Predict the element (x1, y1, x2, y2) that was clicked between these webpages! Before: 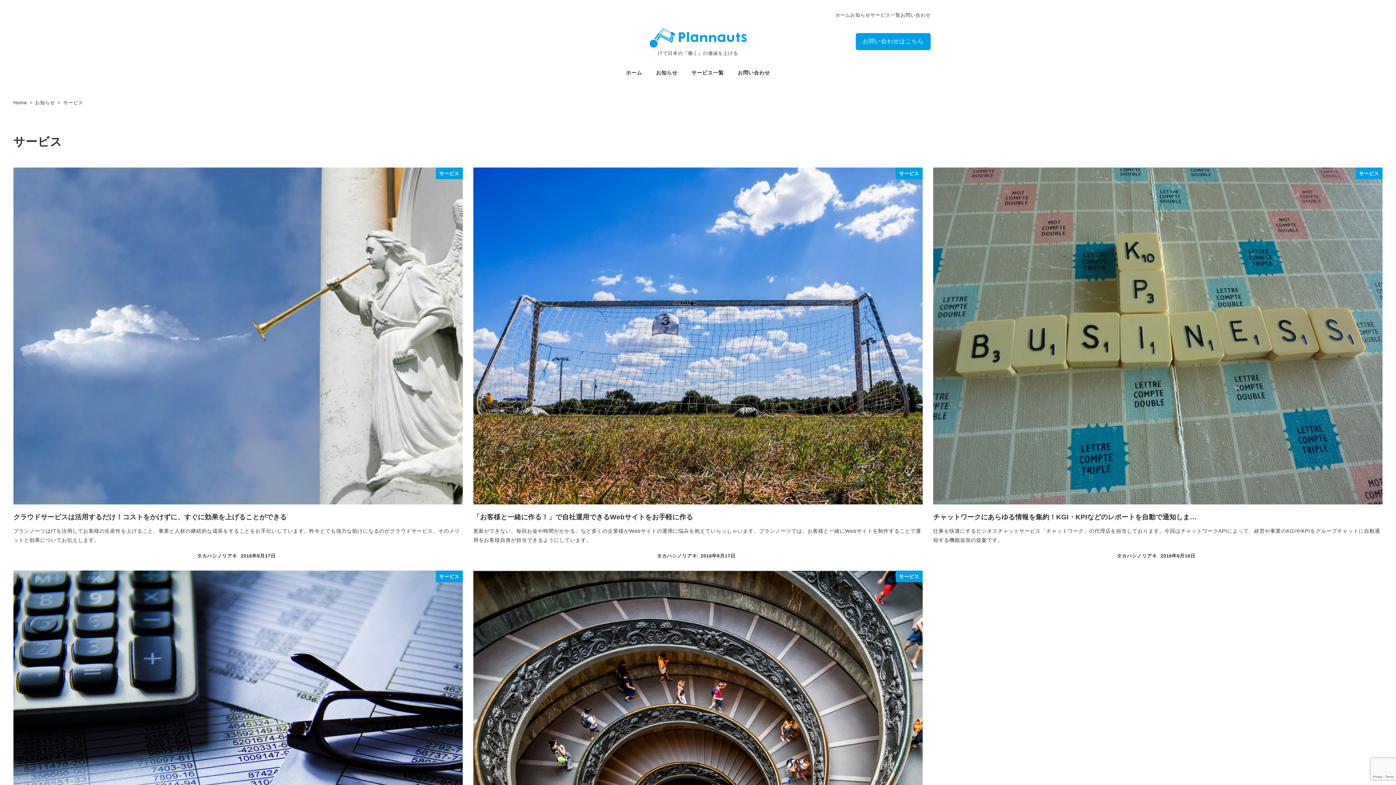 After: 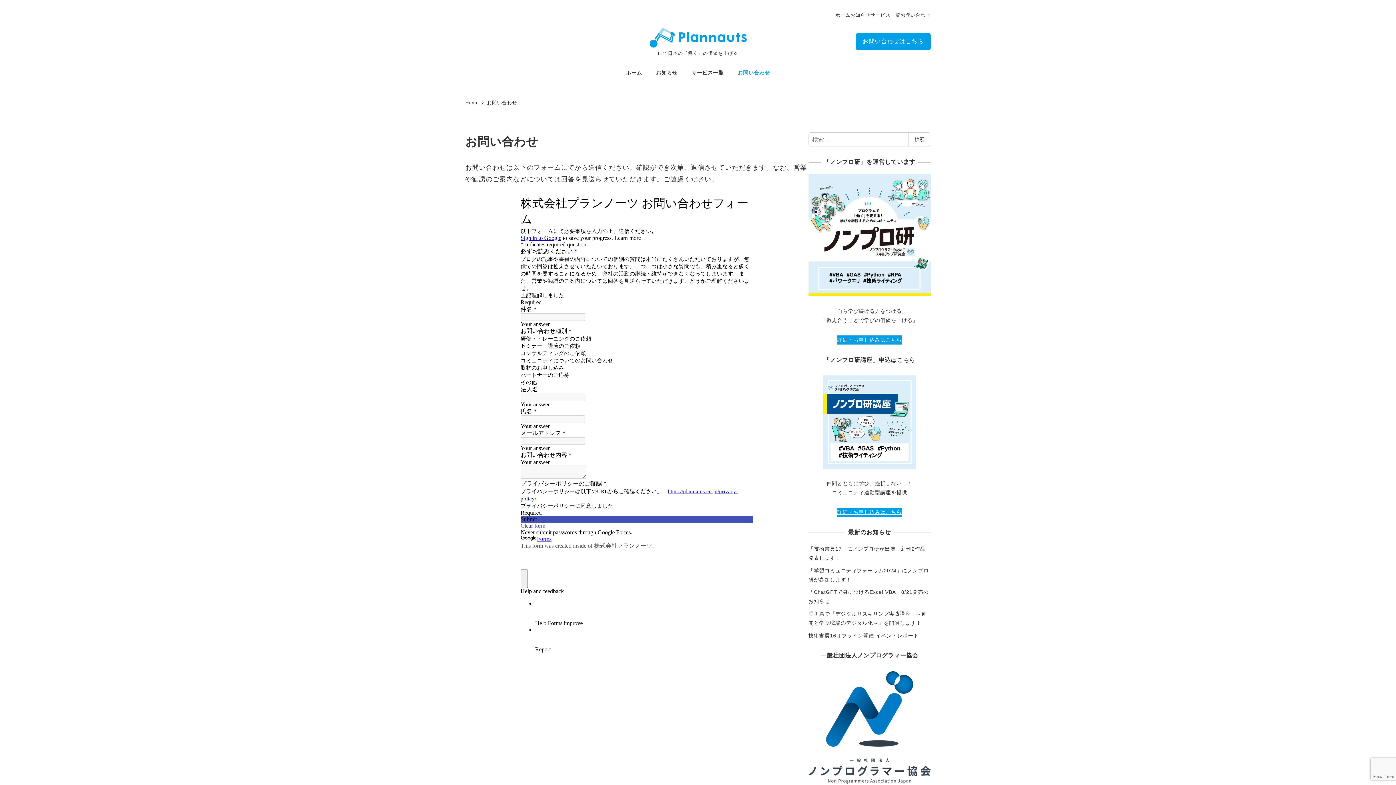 Action: label: お問い合わせはこちら bbox: (855, 32, 930, 50)